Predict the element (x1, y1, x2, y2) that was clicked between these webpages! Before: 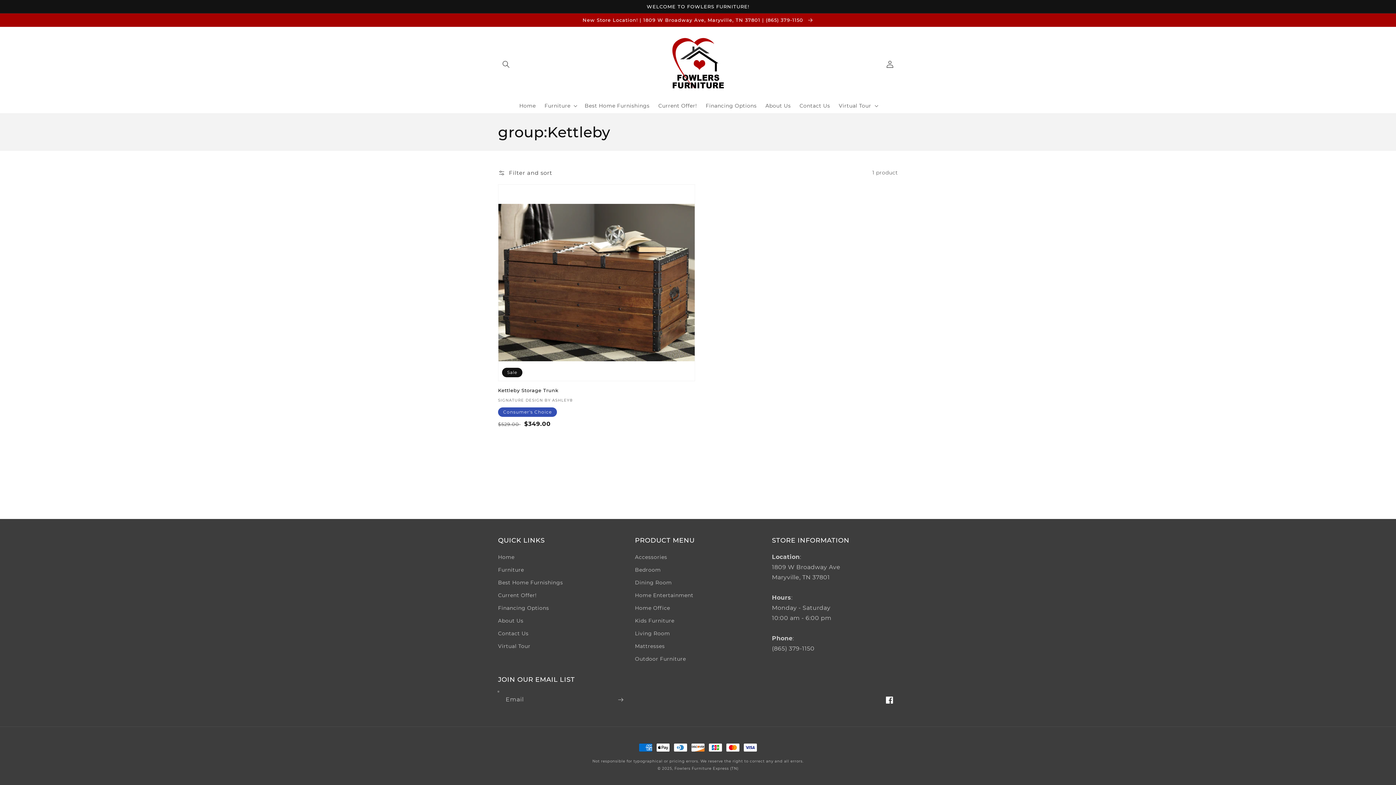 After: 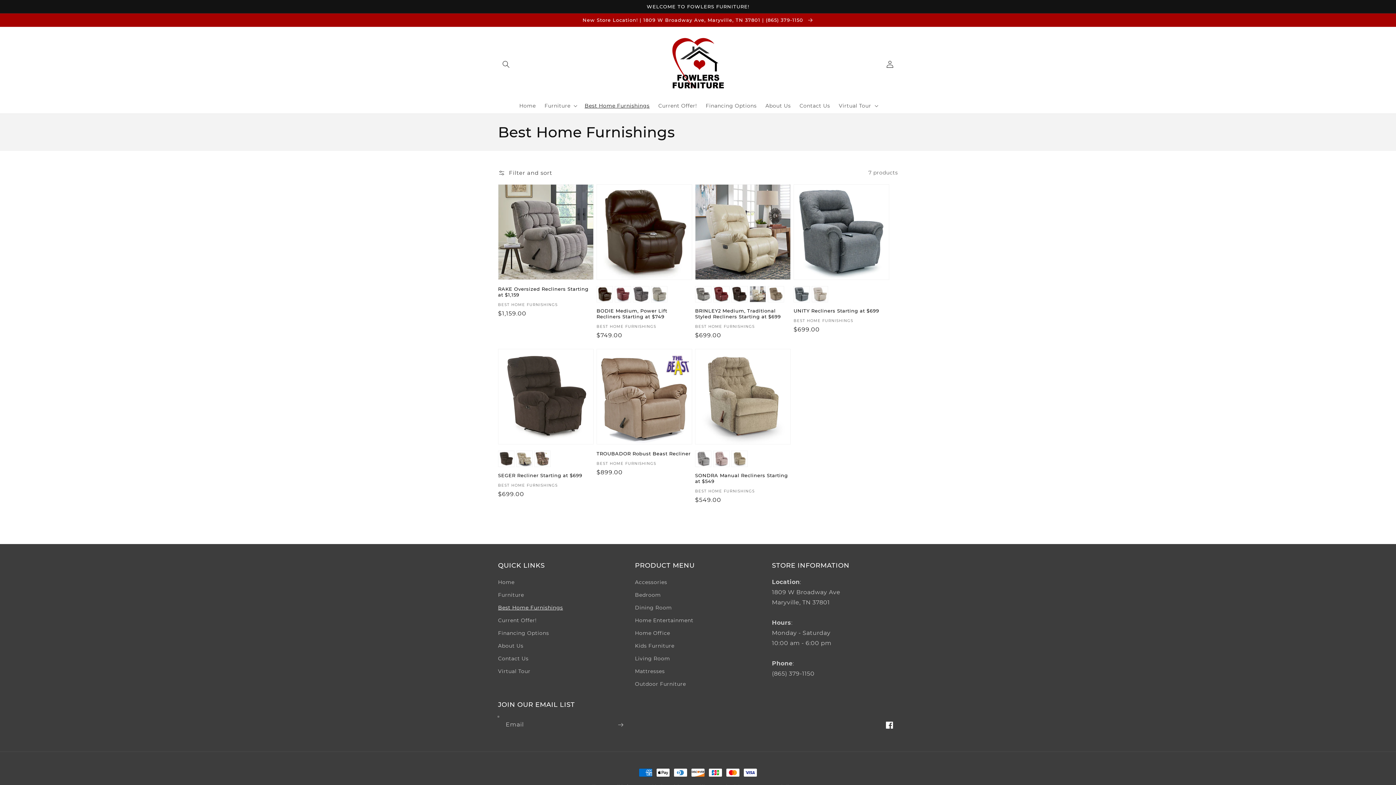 Action: label: Best Home Furnishings bbox: (498, 576, 563, 589)